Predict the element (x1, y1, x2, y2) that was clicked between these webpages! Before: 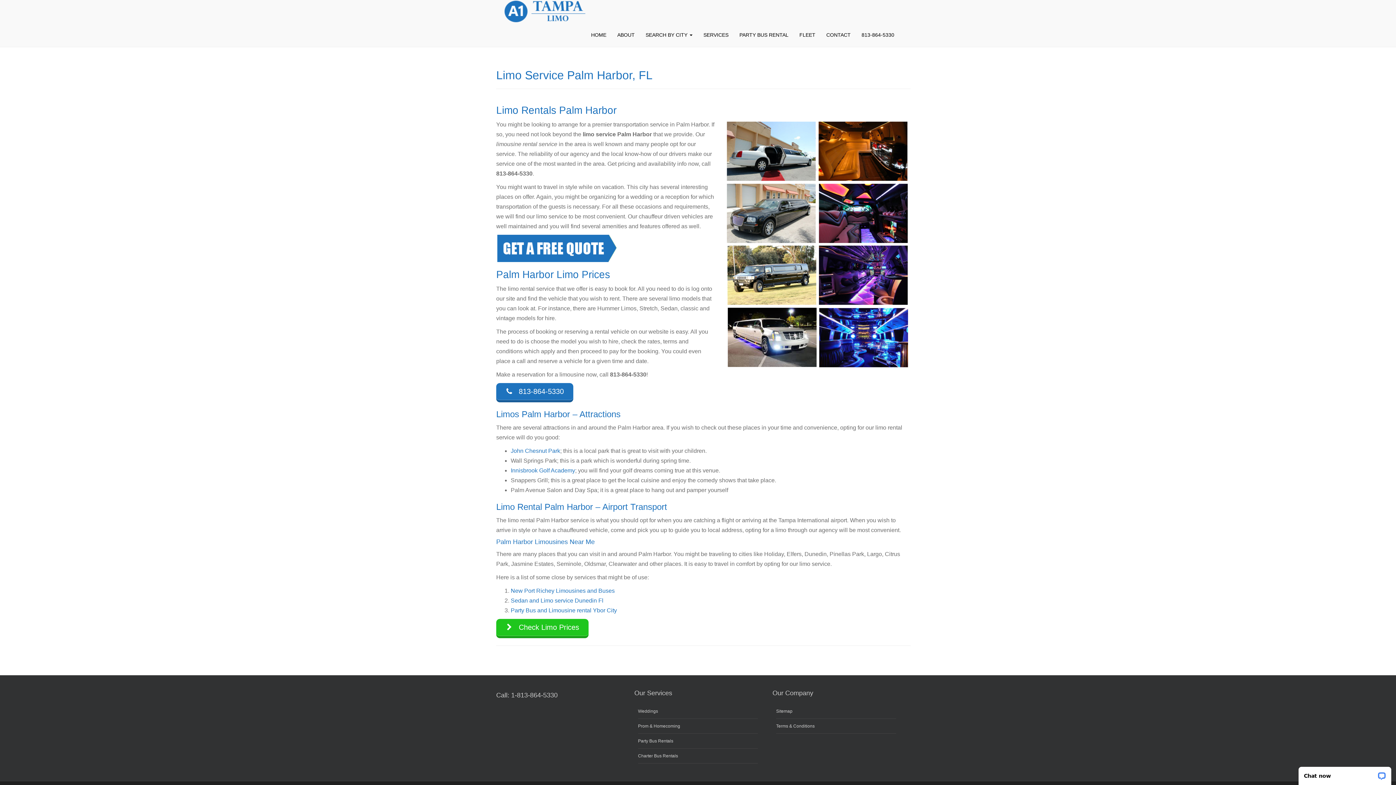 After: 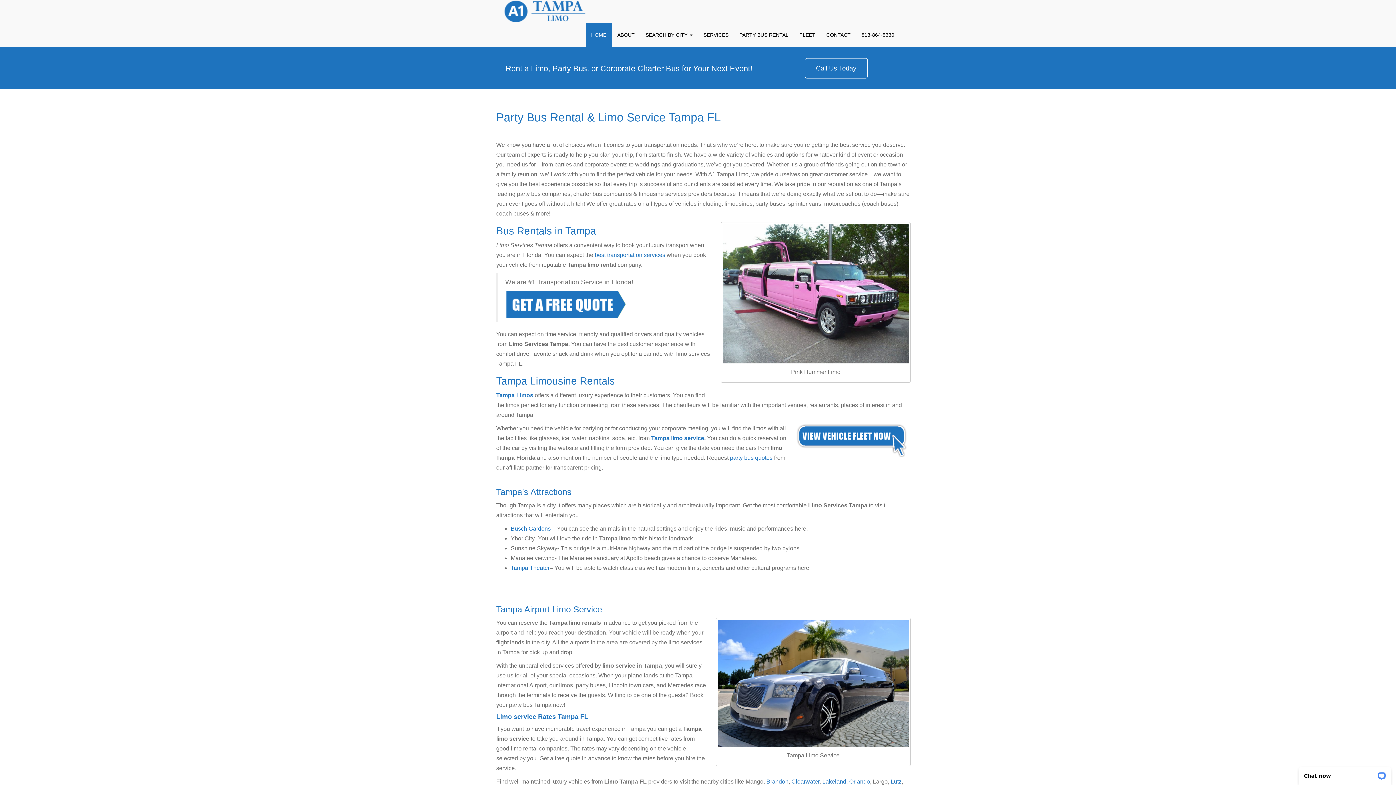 Action: label: HOME bbox: (585, 22, 612, 46)